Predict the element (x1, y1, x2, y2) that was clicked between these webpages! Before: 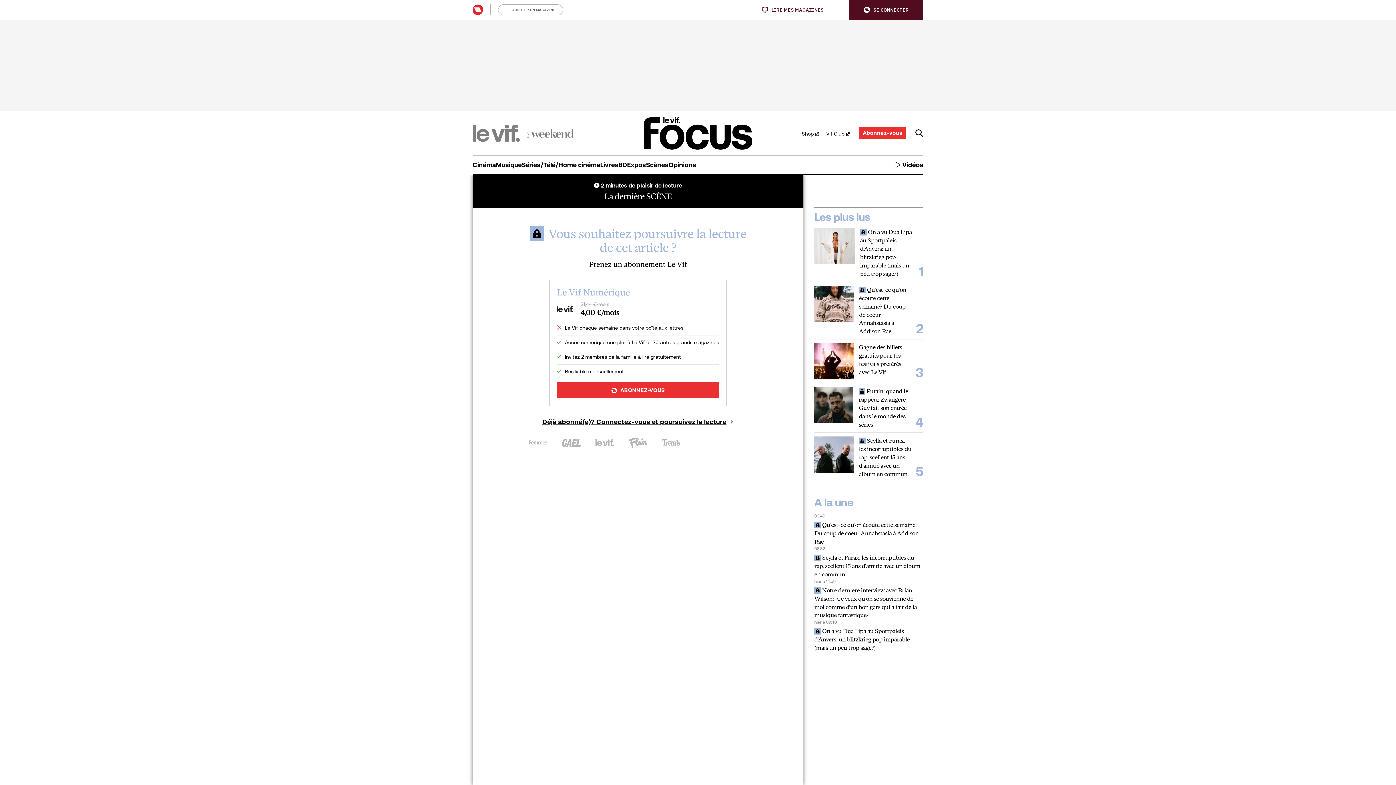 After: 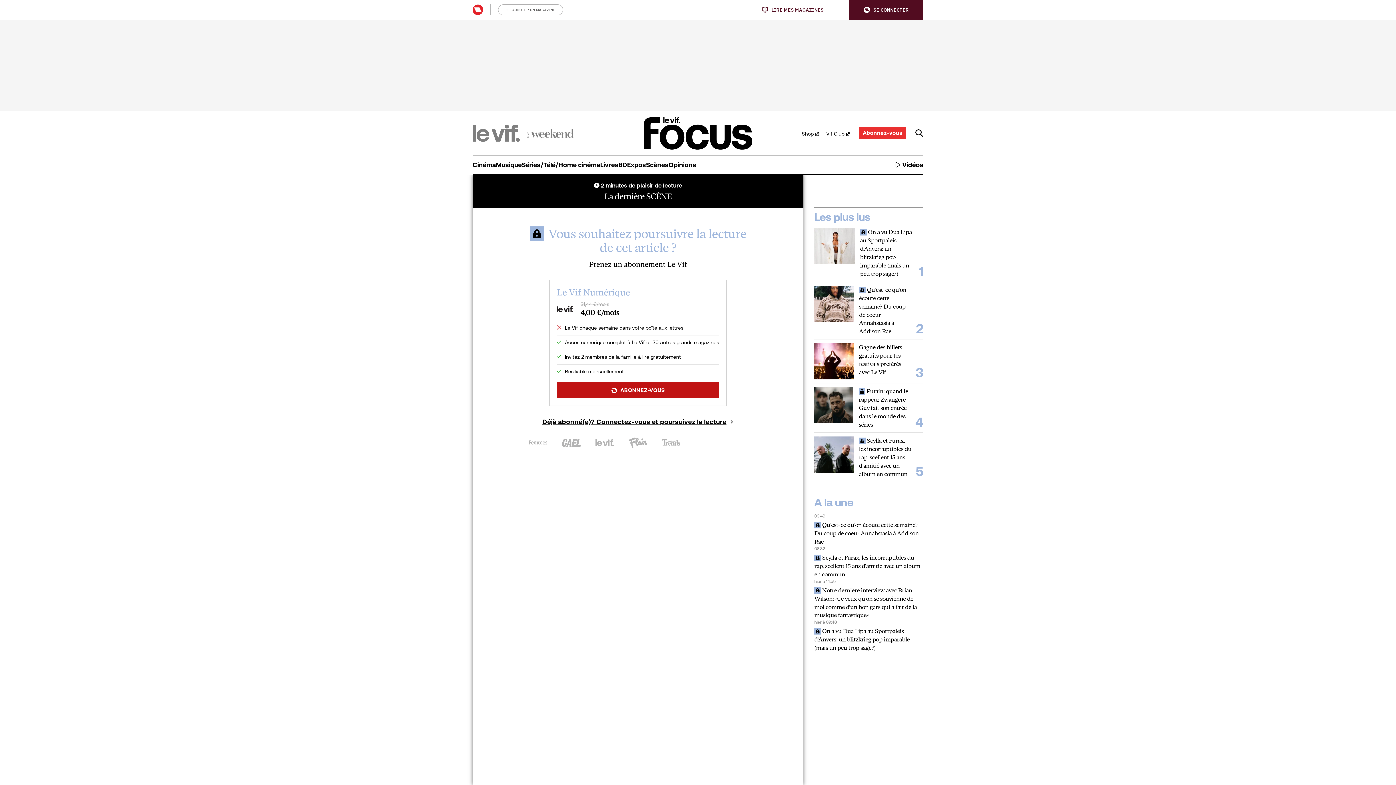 Action: label: ABONNEZ-VOUS bbox: (557, 382, 719, 398)